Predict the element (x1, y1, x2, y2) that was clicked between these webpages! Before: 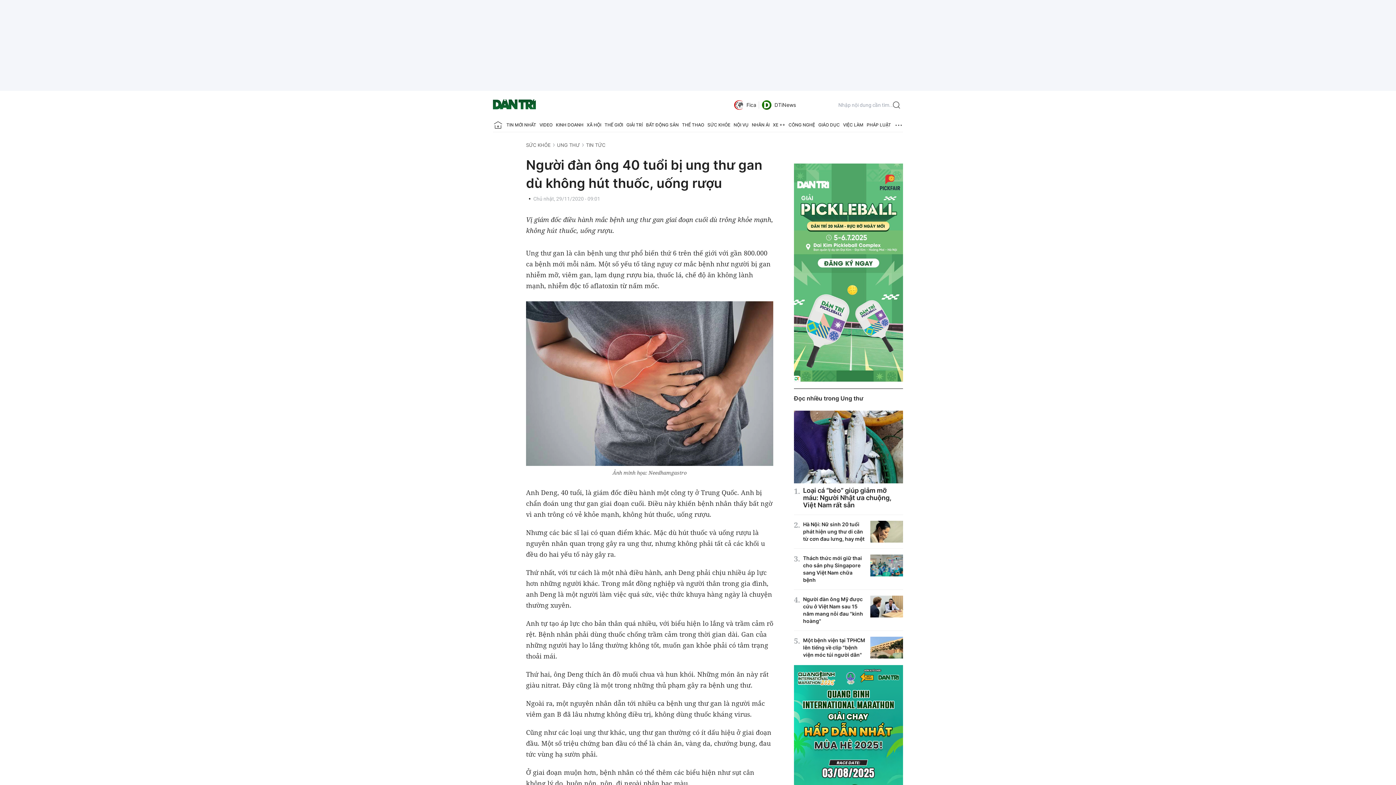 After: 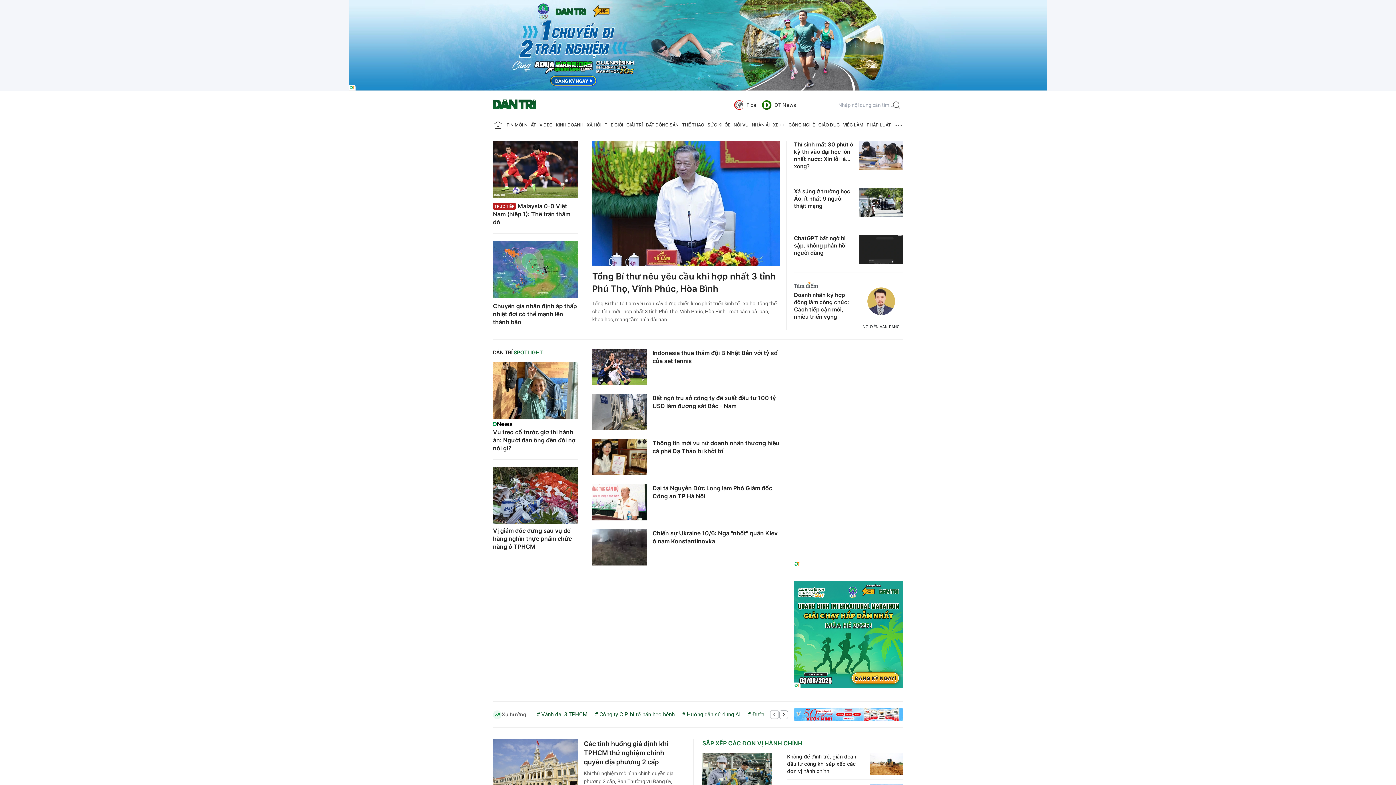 Action: bbox: (493, 118, 503, 132) label: Báo điện tử Dân trí - Tin tức cập nhật liên tục 24/7